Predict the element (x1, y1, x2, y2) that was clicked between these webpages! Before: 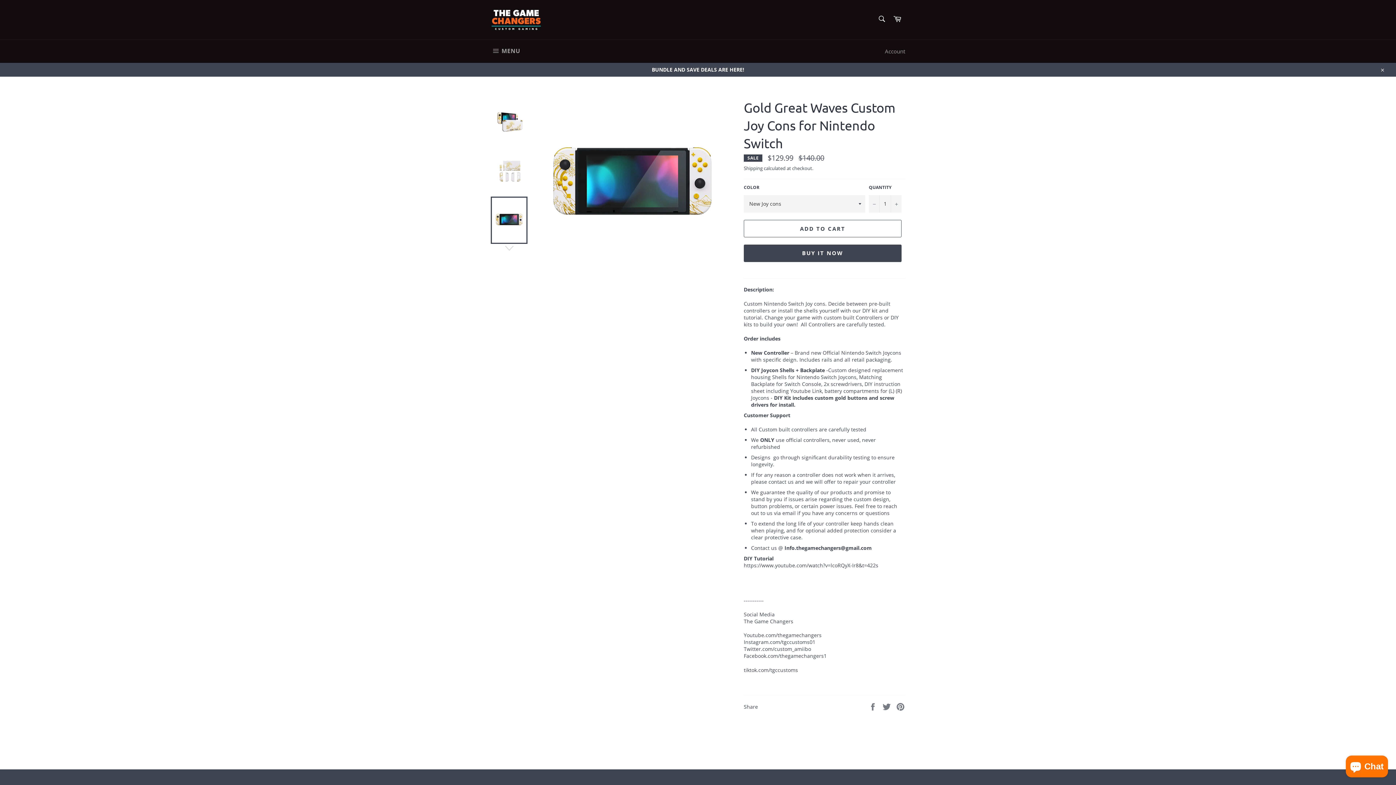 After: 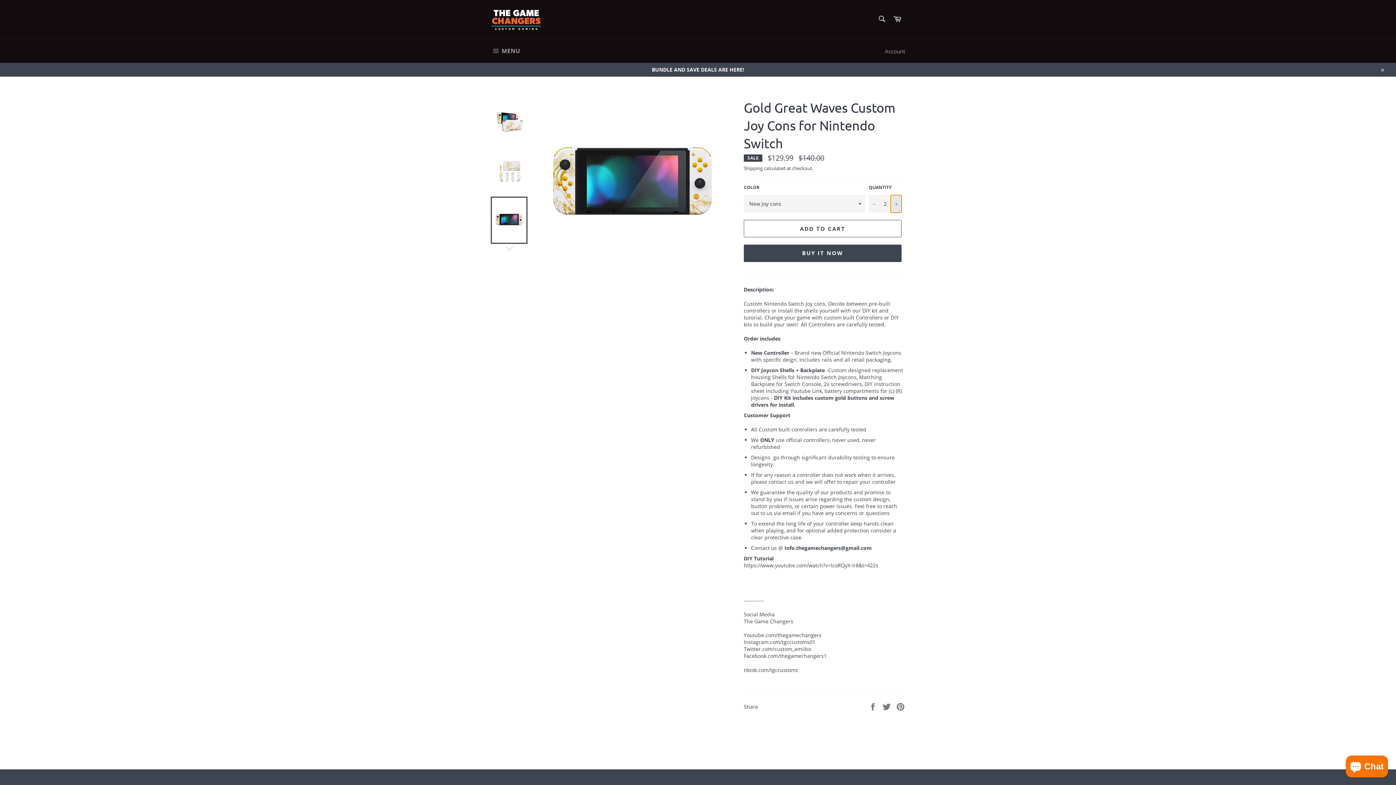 Action: bbox: (890, 195, 901, 212) label: Increase item quantity by one